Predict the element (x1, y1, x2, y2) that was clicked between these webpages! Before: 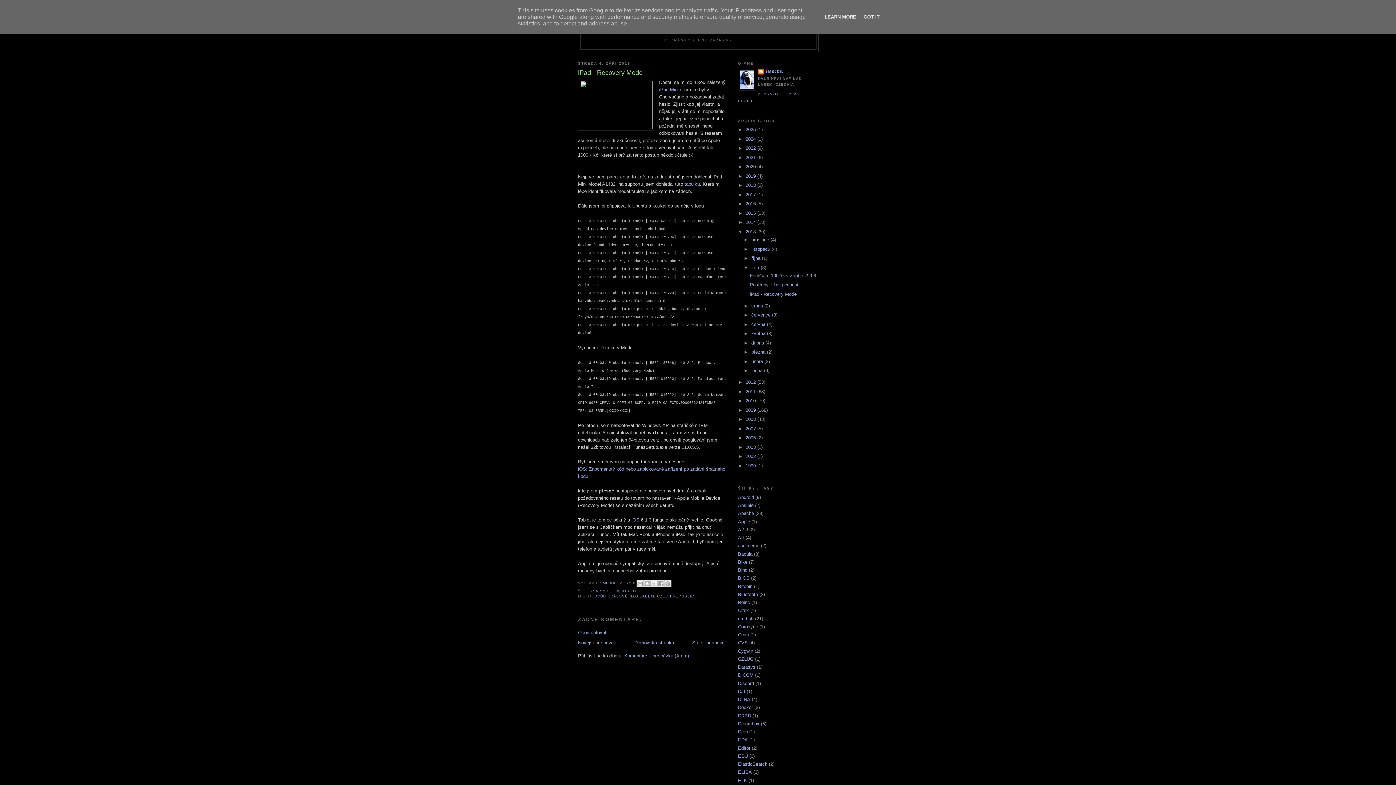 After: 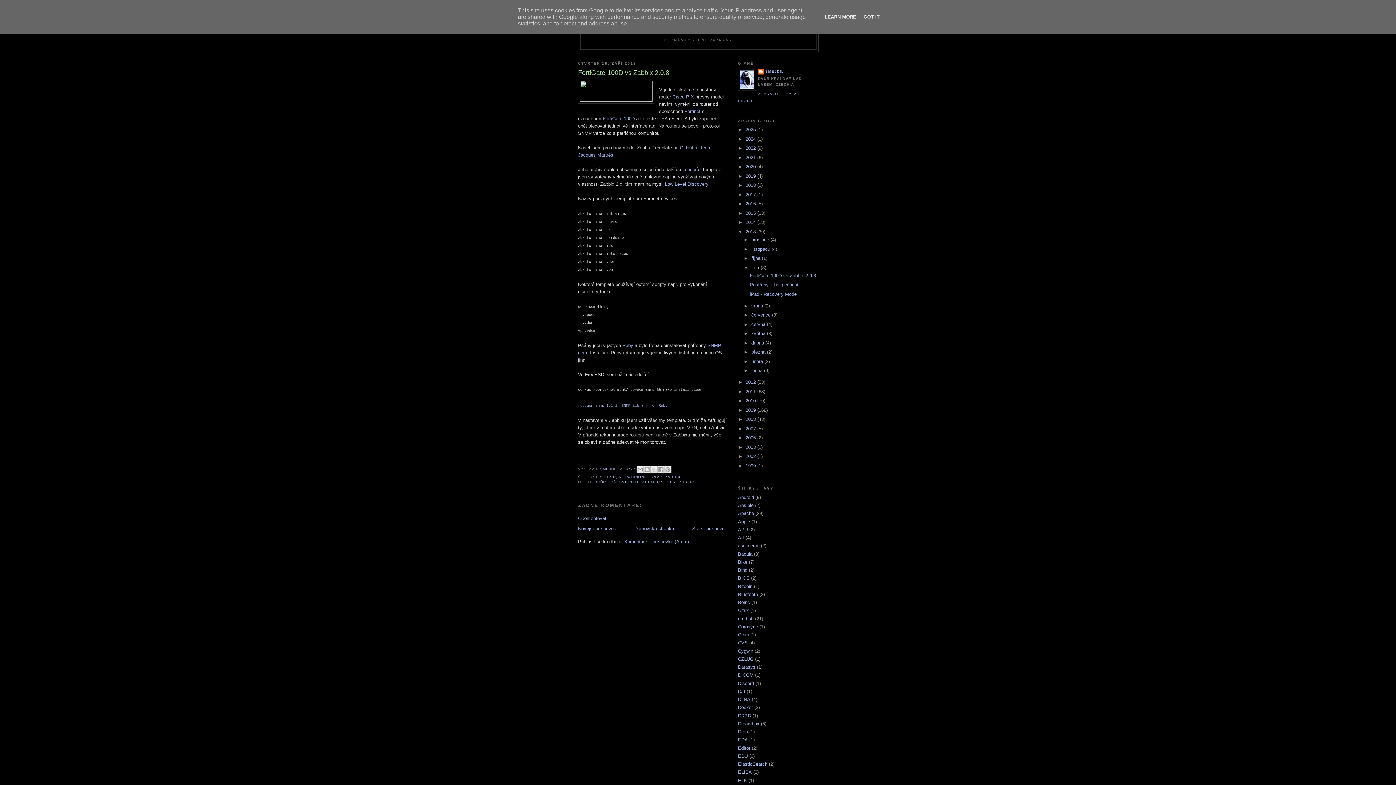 Action: bbox: (749, 273, 816, 278) label: FortiGate-100D vs Zabbix 2.0.8